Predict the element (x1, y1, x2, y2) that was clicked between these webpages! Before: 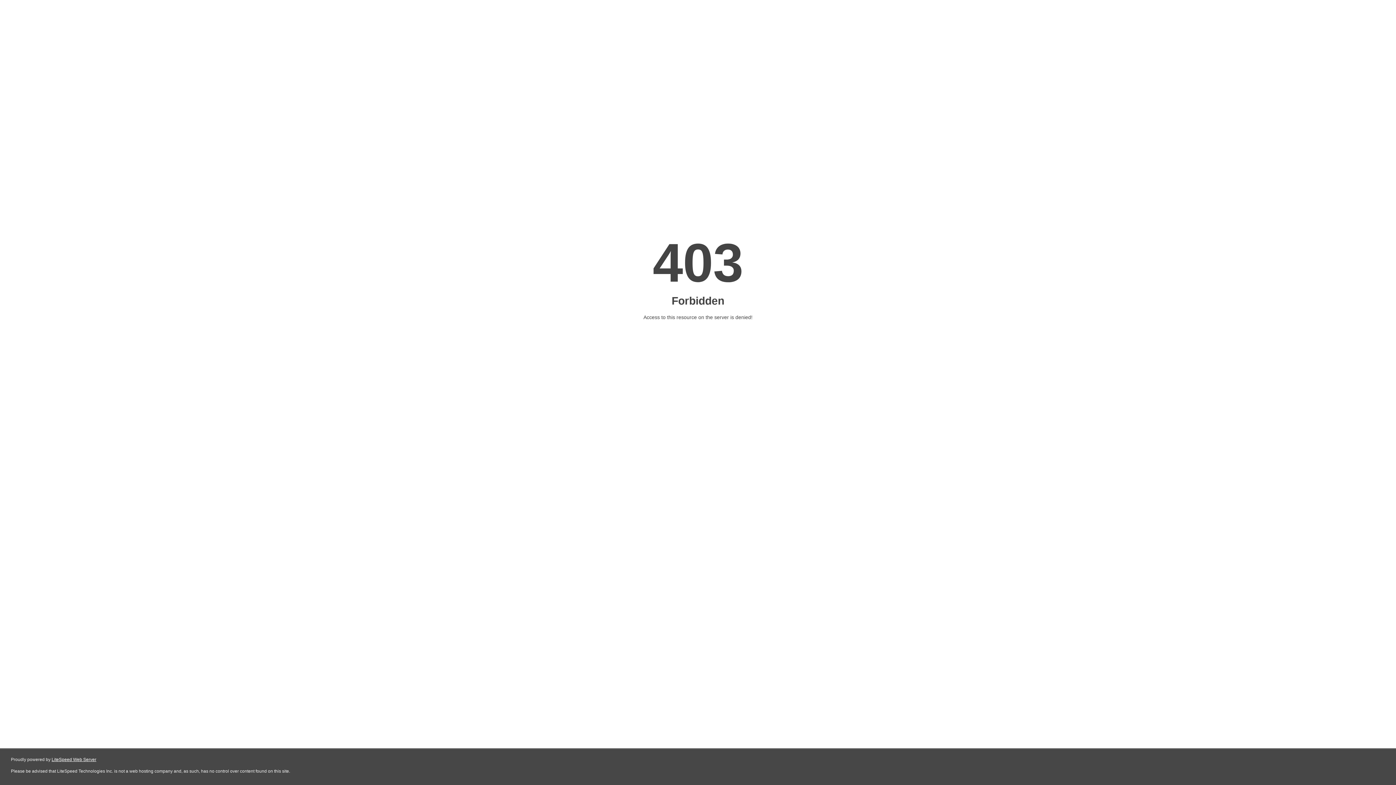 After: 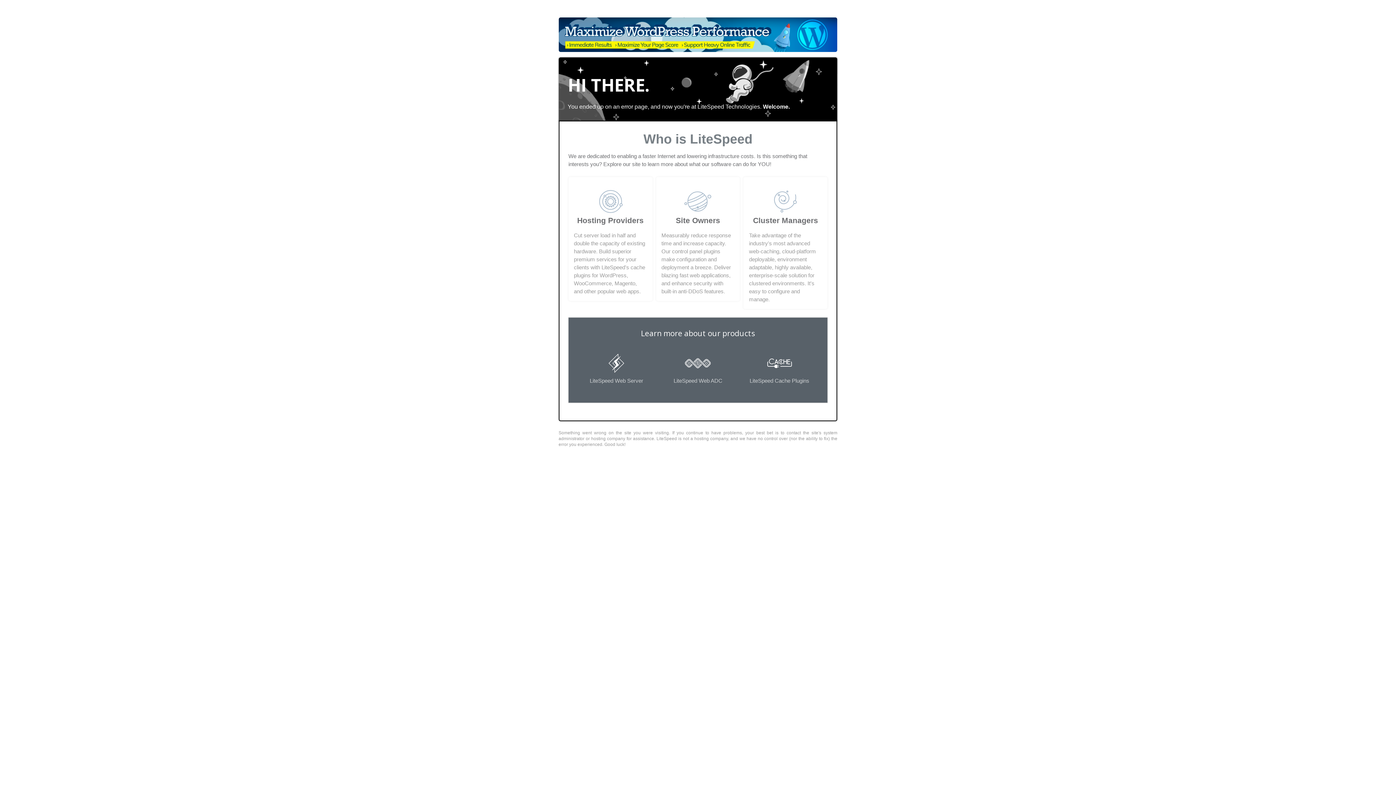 Action: bbox: (51, 757, 96, 762) label: LiteSpeed Web Server